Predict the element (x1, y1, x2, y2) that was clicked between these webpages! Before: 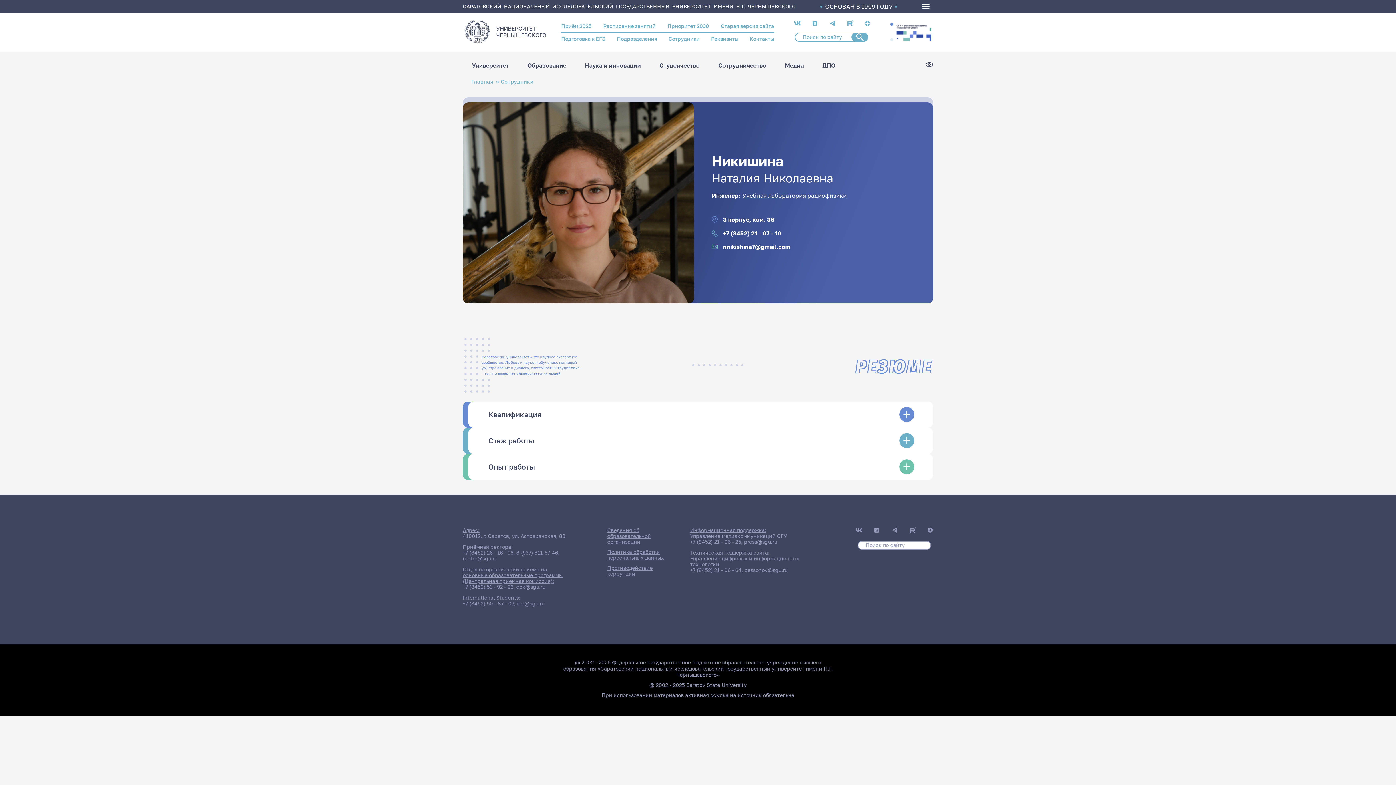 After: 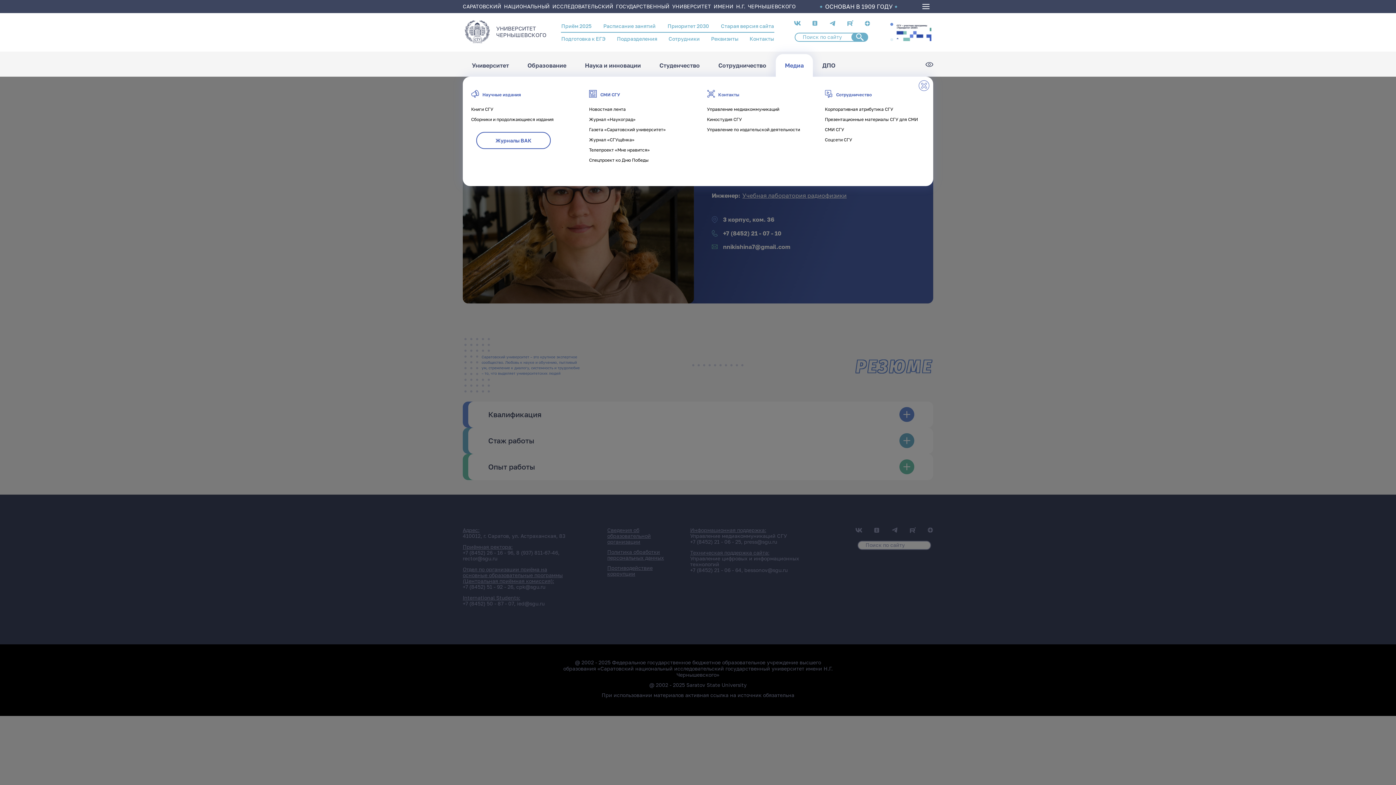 Action: label: Медиа bbox: (776, 54, 813, 77)